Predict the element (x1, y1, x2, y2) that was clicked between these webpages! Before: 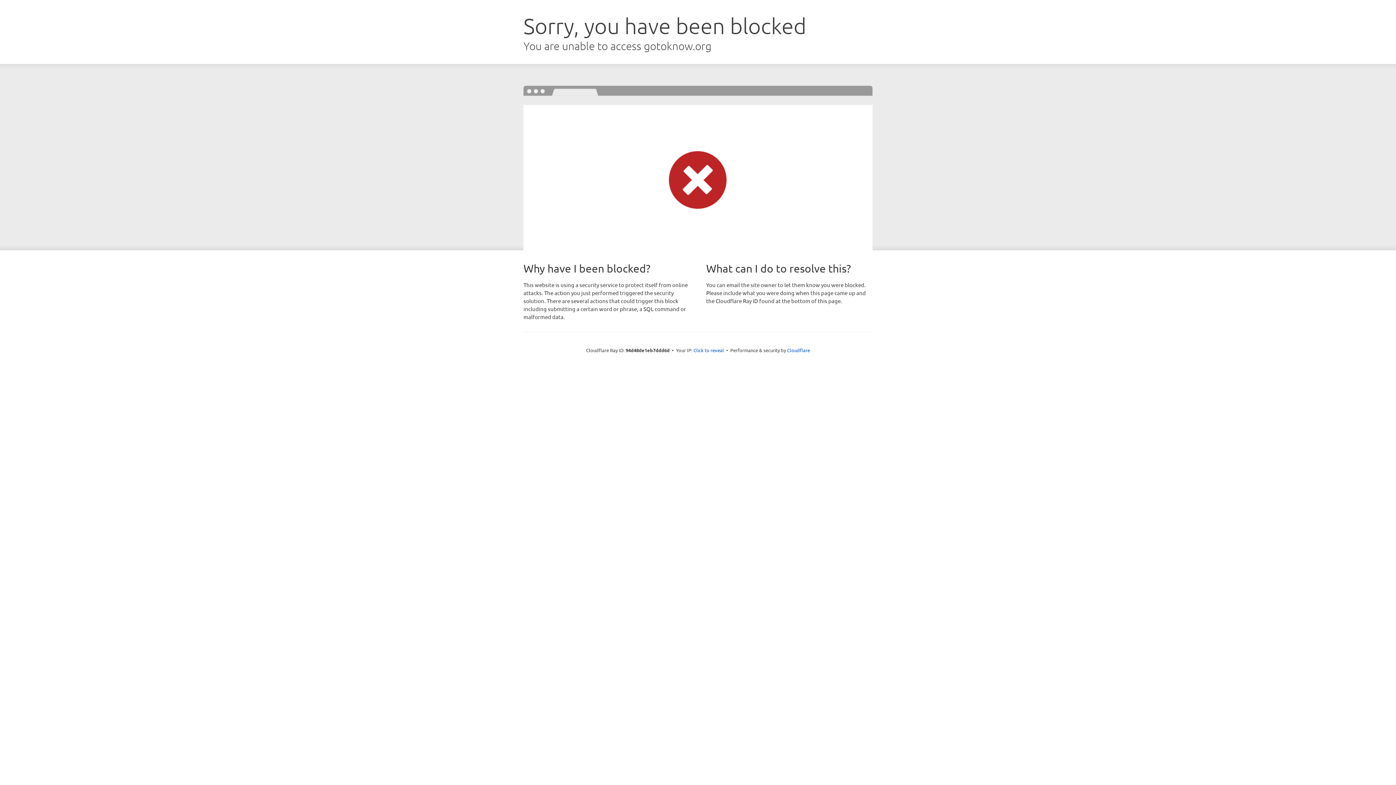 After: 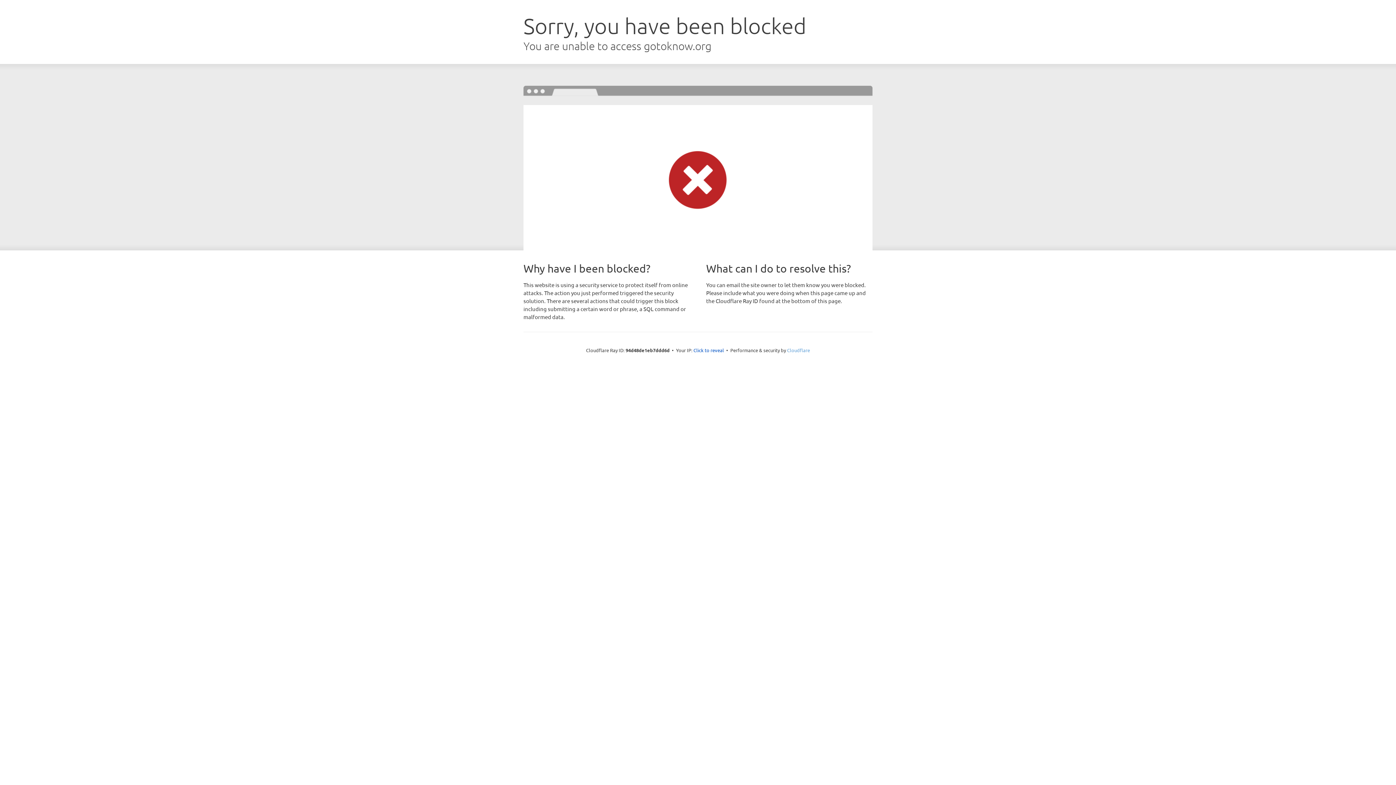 Action: label: Cloudflare bbox: (787, 347, 810, 353)